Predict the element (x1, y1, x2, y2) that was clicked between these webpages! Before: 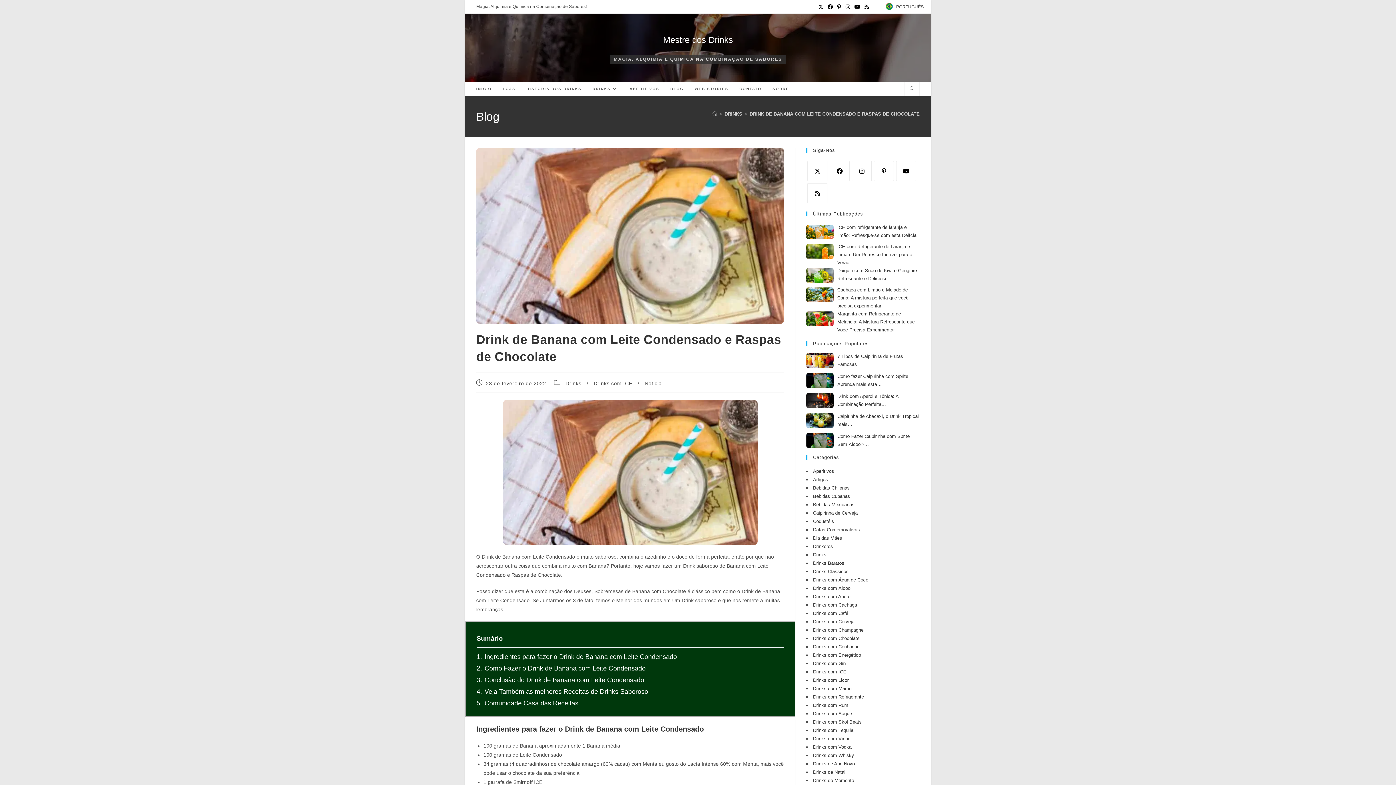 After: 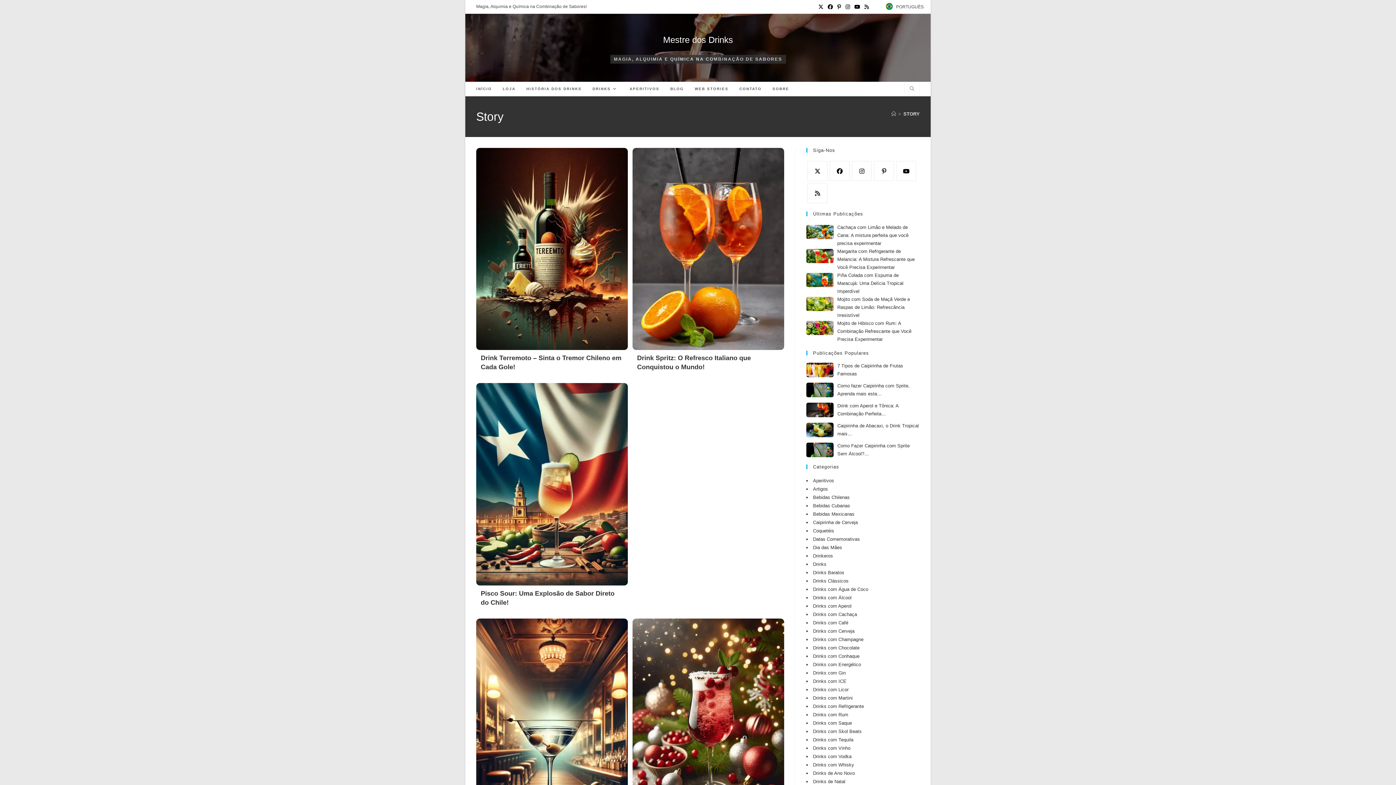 Action: label: WEB STORIES bbox: (689, 81, 734, 96)